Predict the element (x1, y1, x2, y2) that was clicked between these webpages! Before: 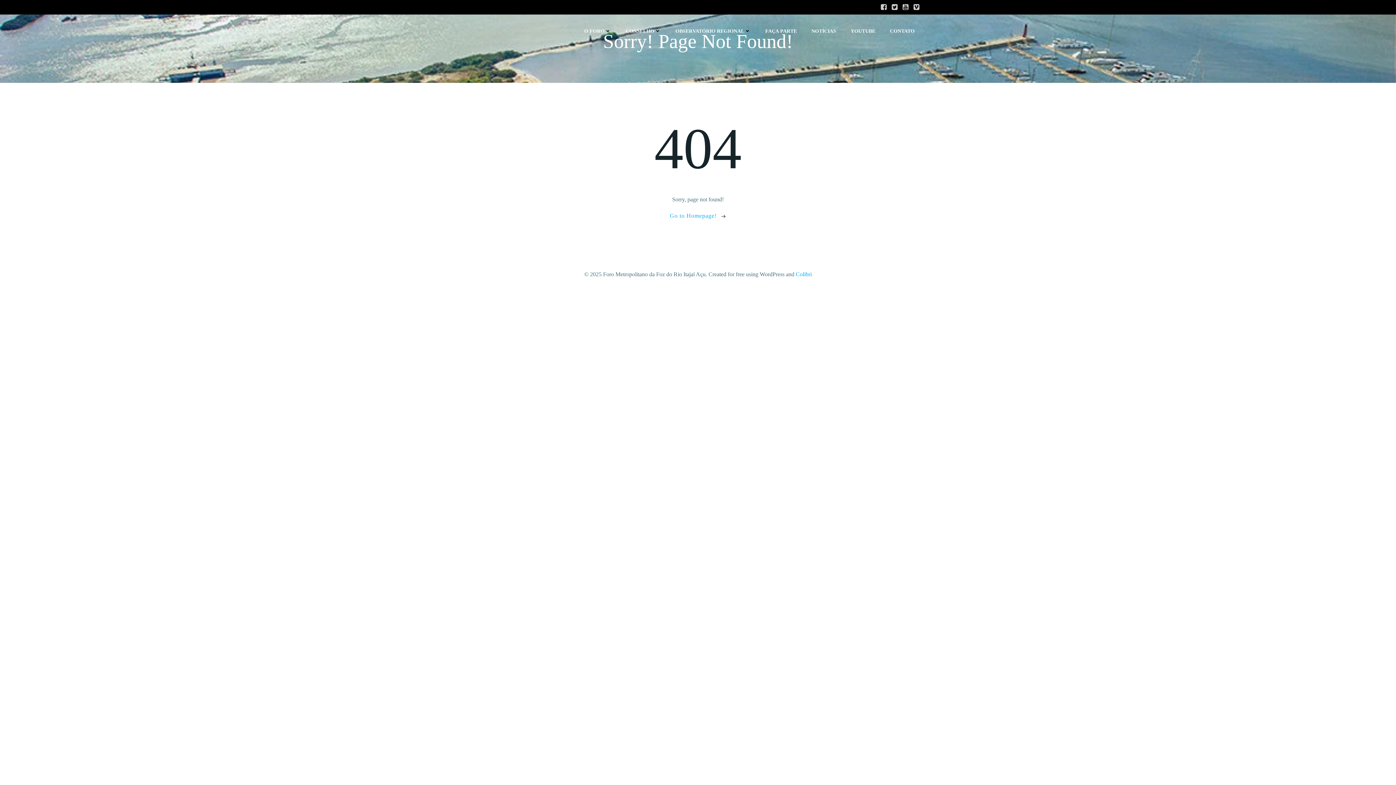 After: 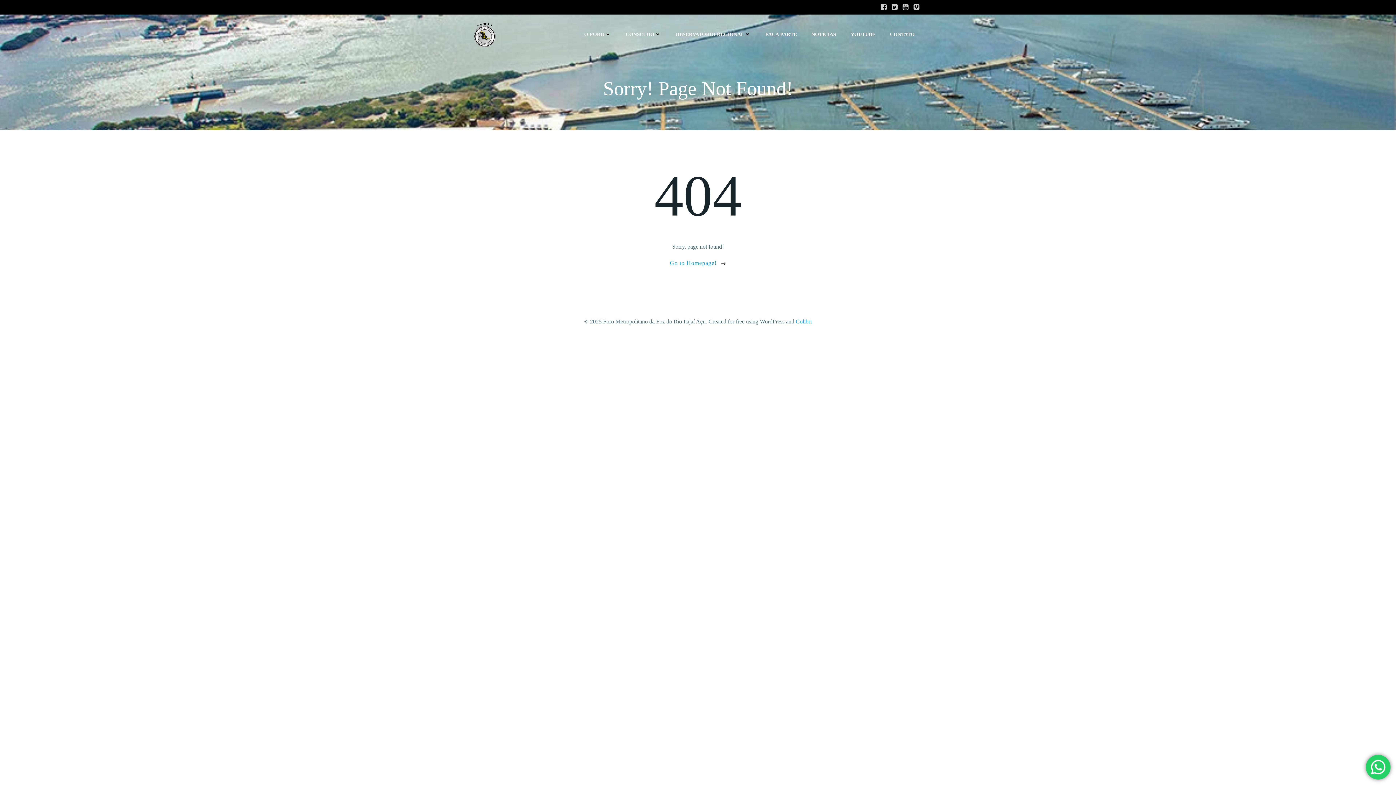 Action: bbox: (796, 271, 812, 277) label: Colibri